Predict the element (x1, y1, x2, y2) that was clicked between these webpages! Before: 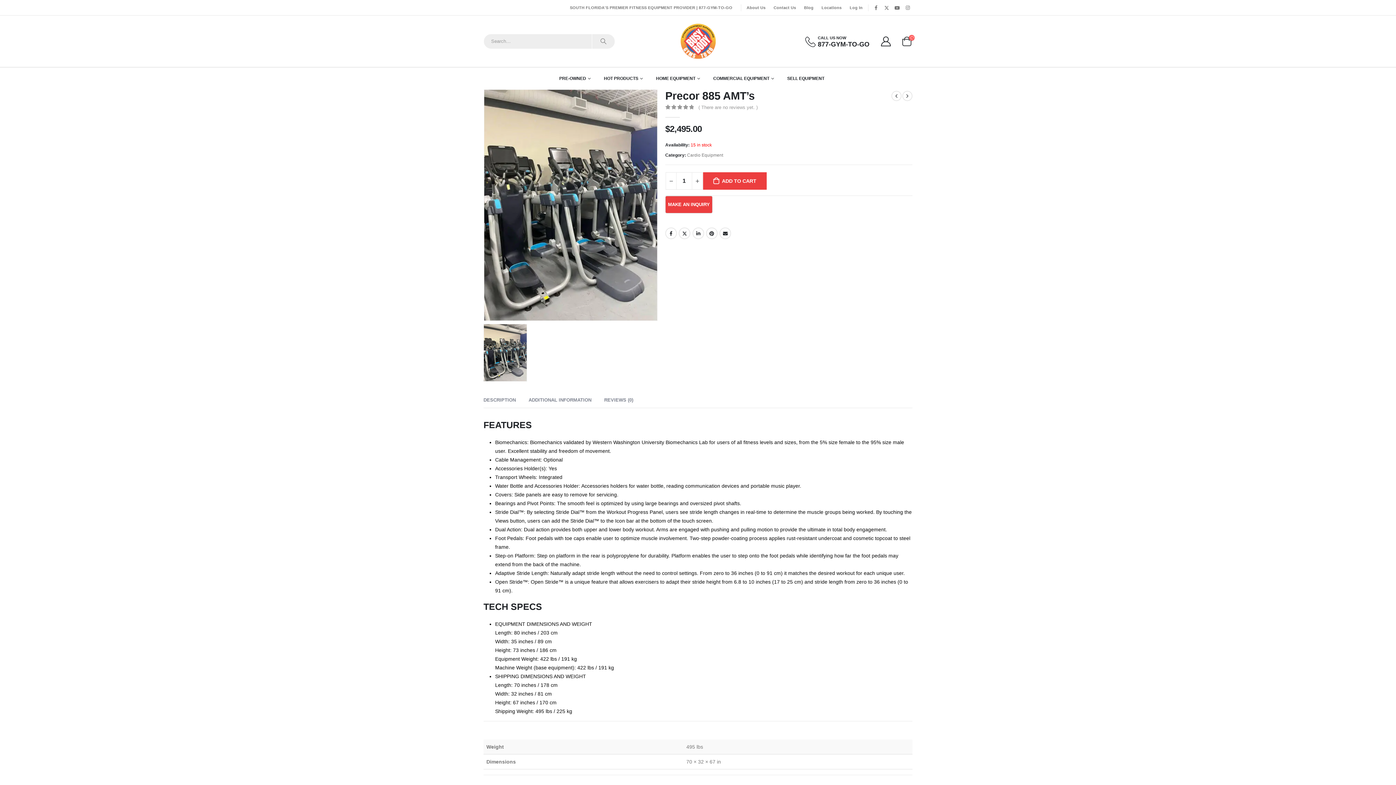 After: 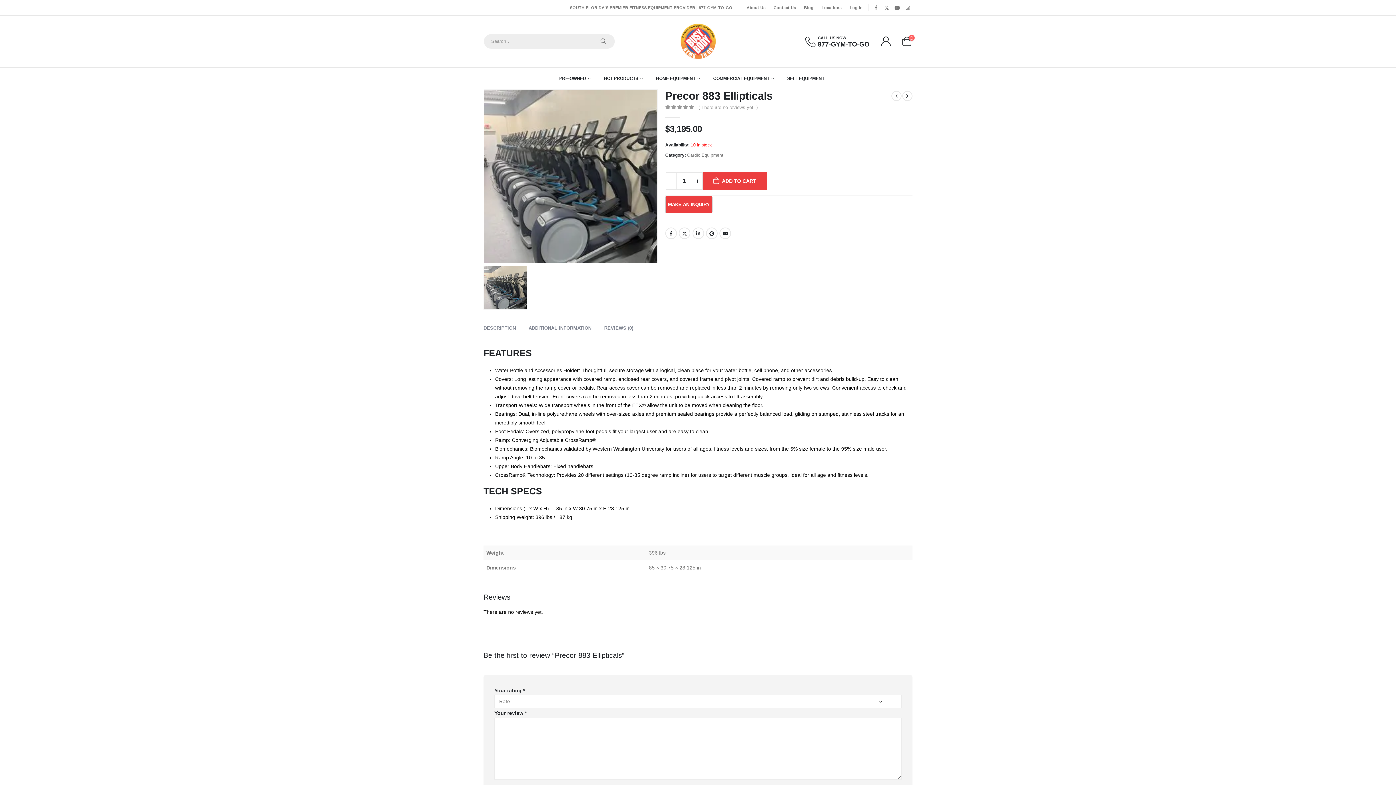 Action: bbox: (891, 90, 901, 101)